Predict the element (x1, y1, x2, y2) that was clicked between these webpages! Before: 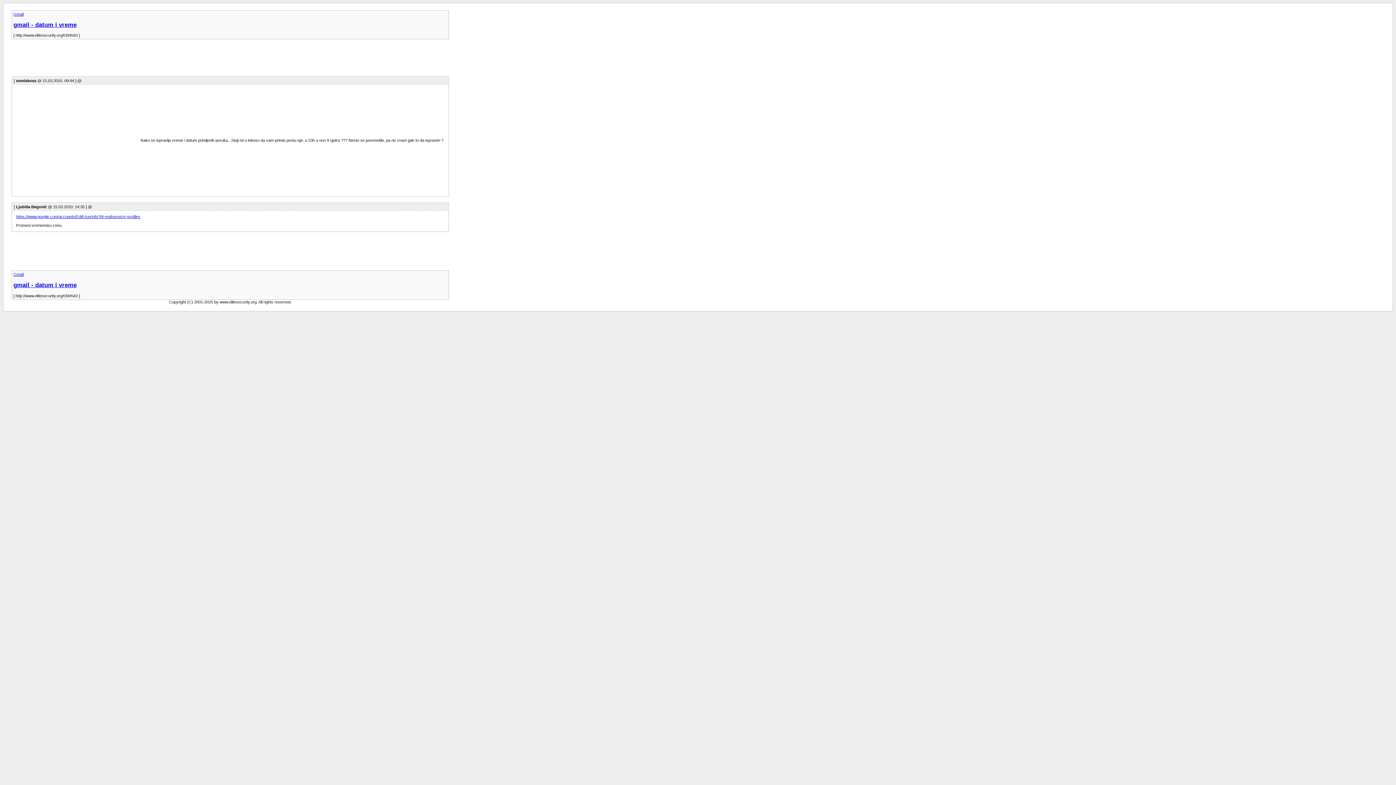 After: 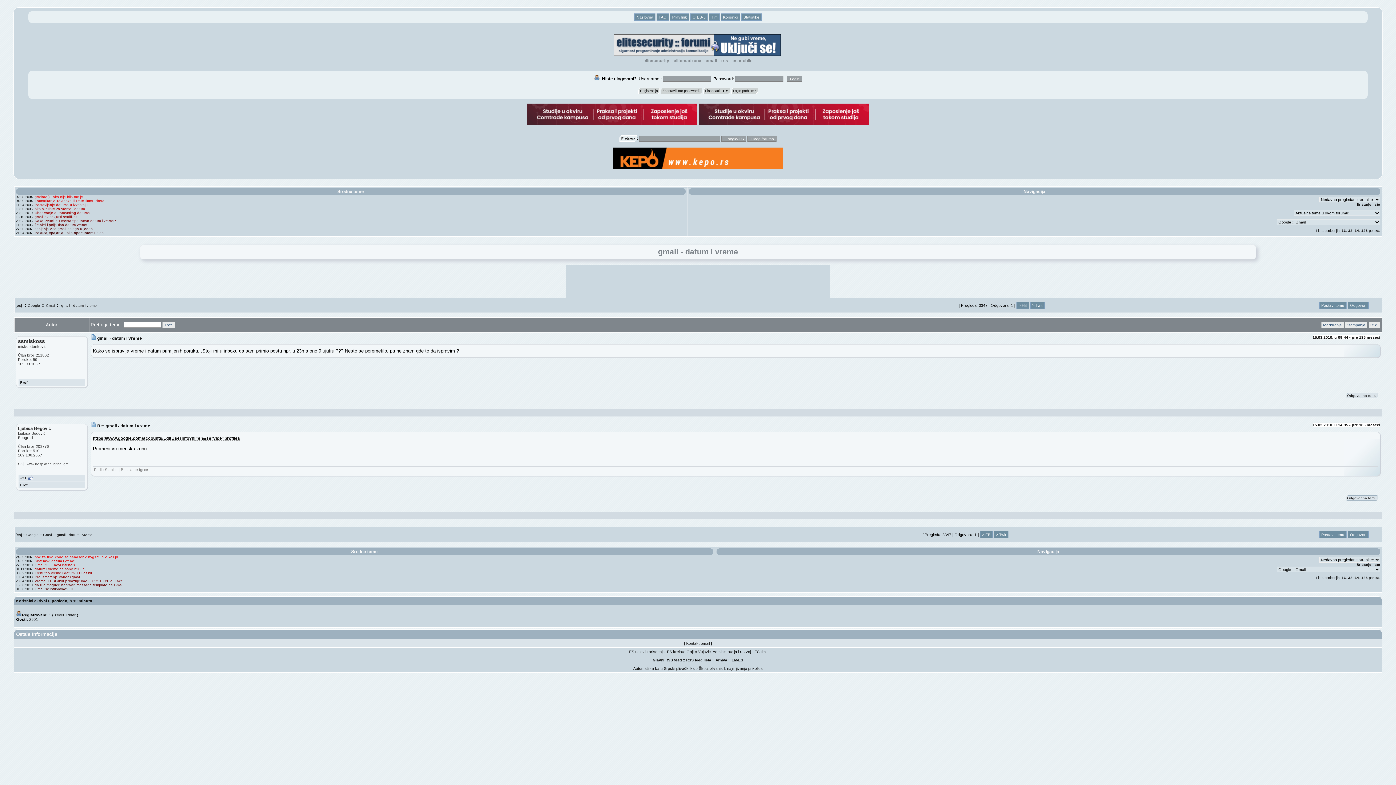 Action: bbox: (13, 21, 447, 28) label: gmail - datum i vreme